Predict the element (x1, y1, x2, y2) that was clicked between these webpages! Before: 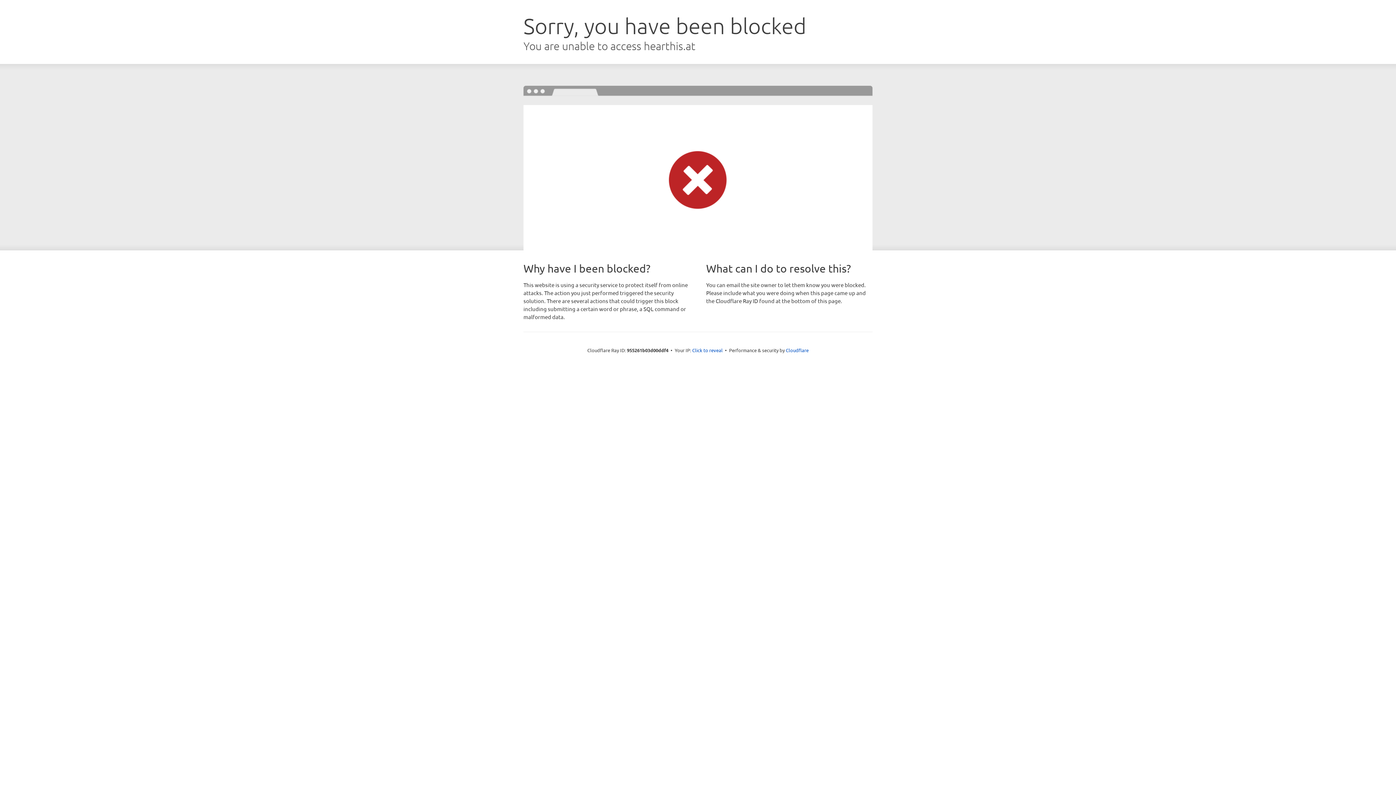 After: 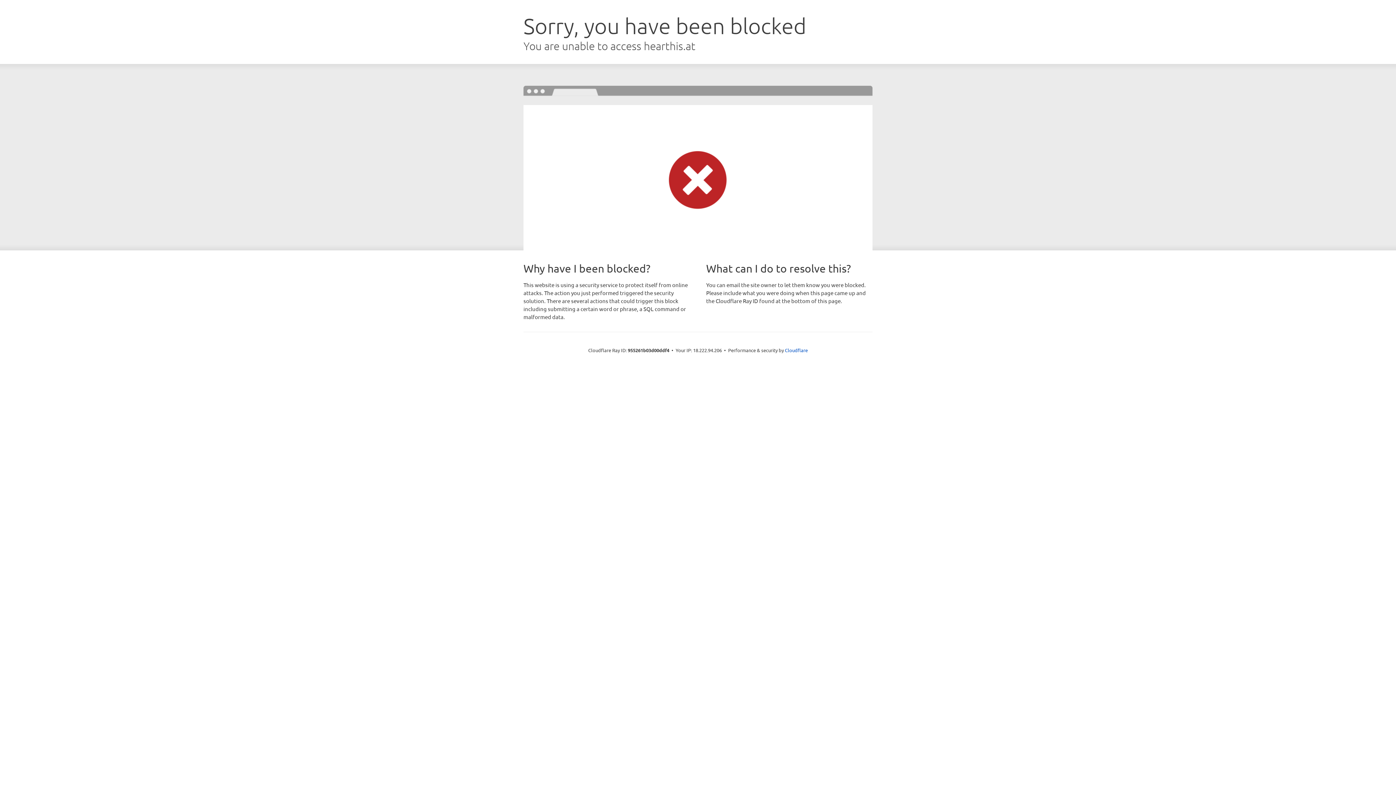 Action: label: Click to reveal bbox: (692, 346, 722, 353)